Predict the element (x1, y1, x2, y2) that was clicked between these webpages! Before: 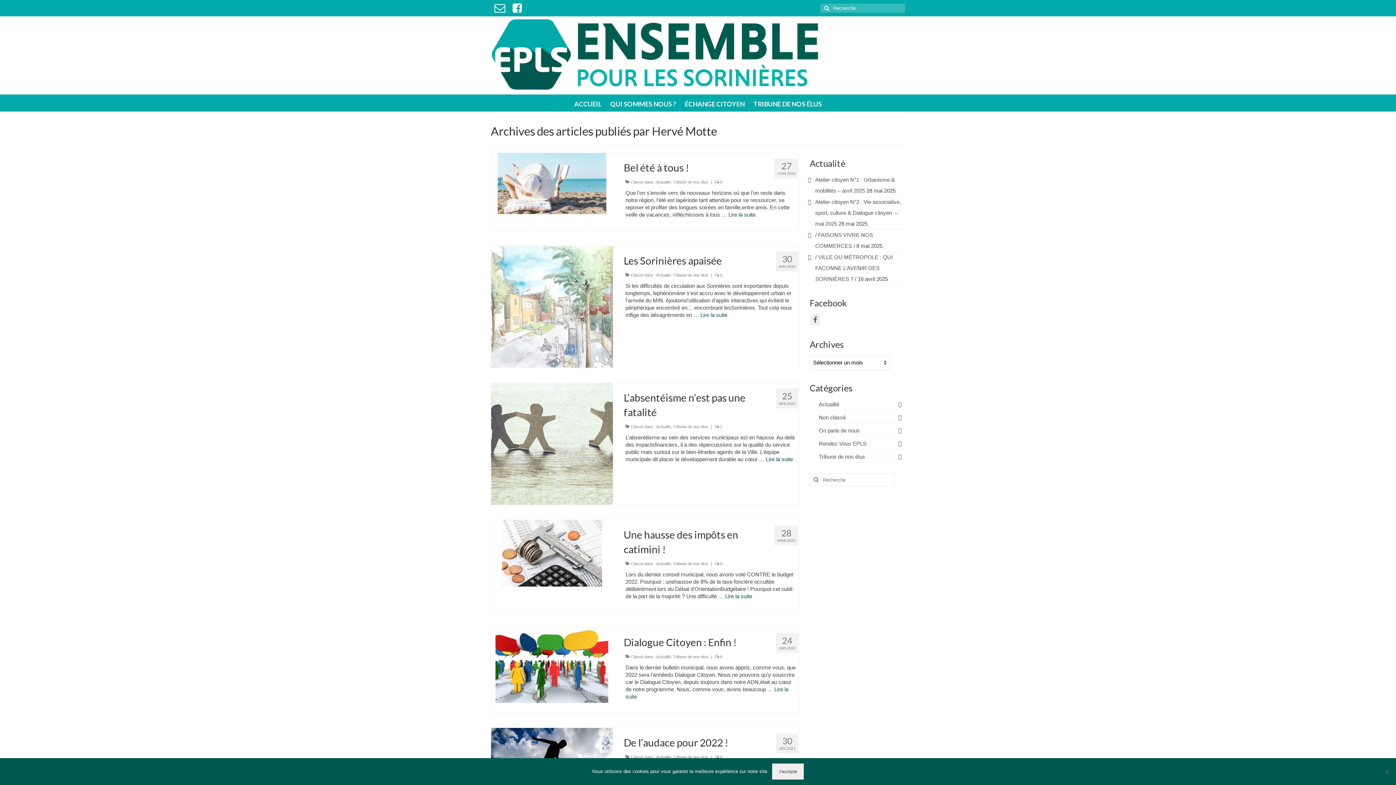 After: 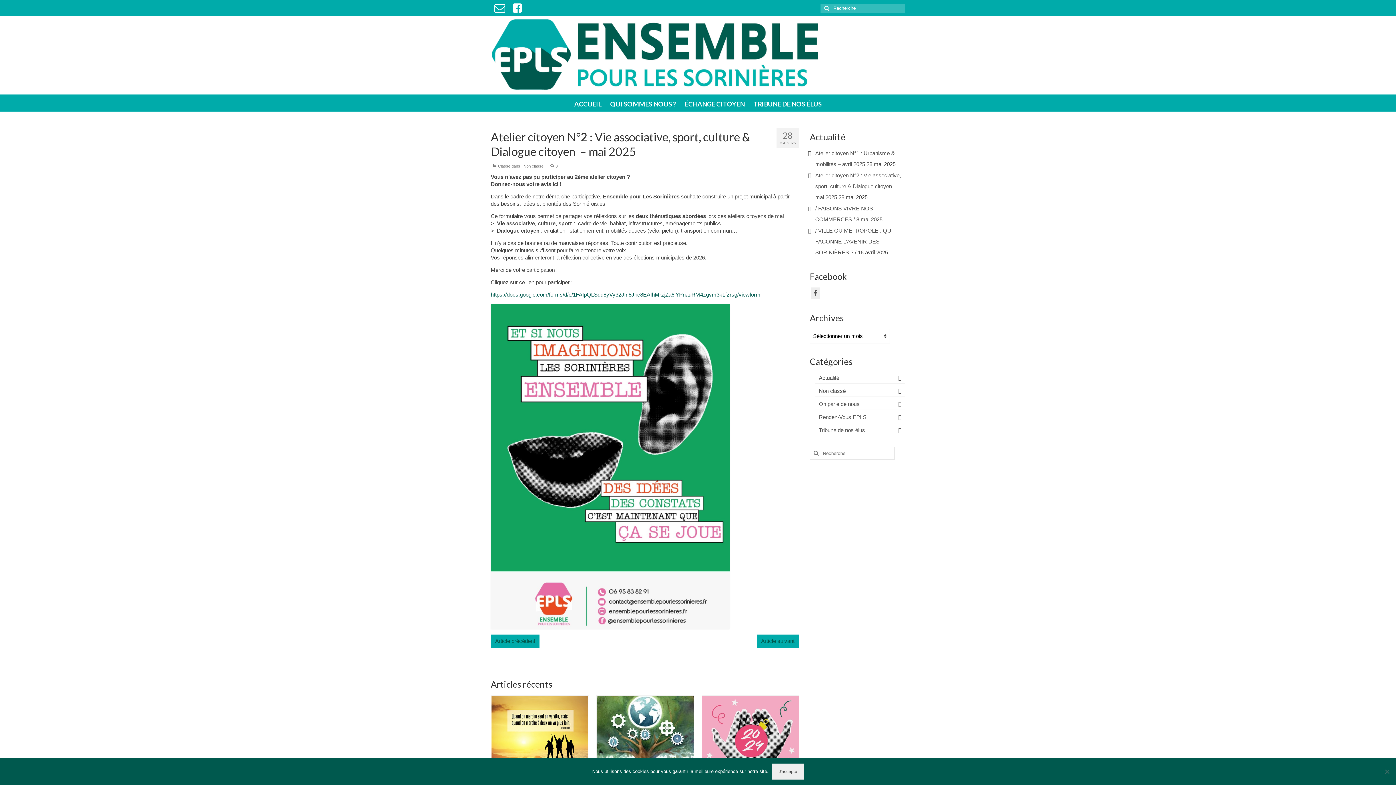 Action: label: Atelier citoyen N°2 : Vie associative, sport, culture & Dialogue citoyen  – mai 2025 bbox: (815, 198, 901, 226)